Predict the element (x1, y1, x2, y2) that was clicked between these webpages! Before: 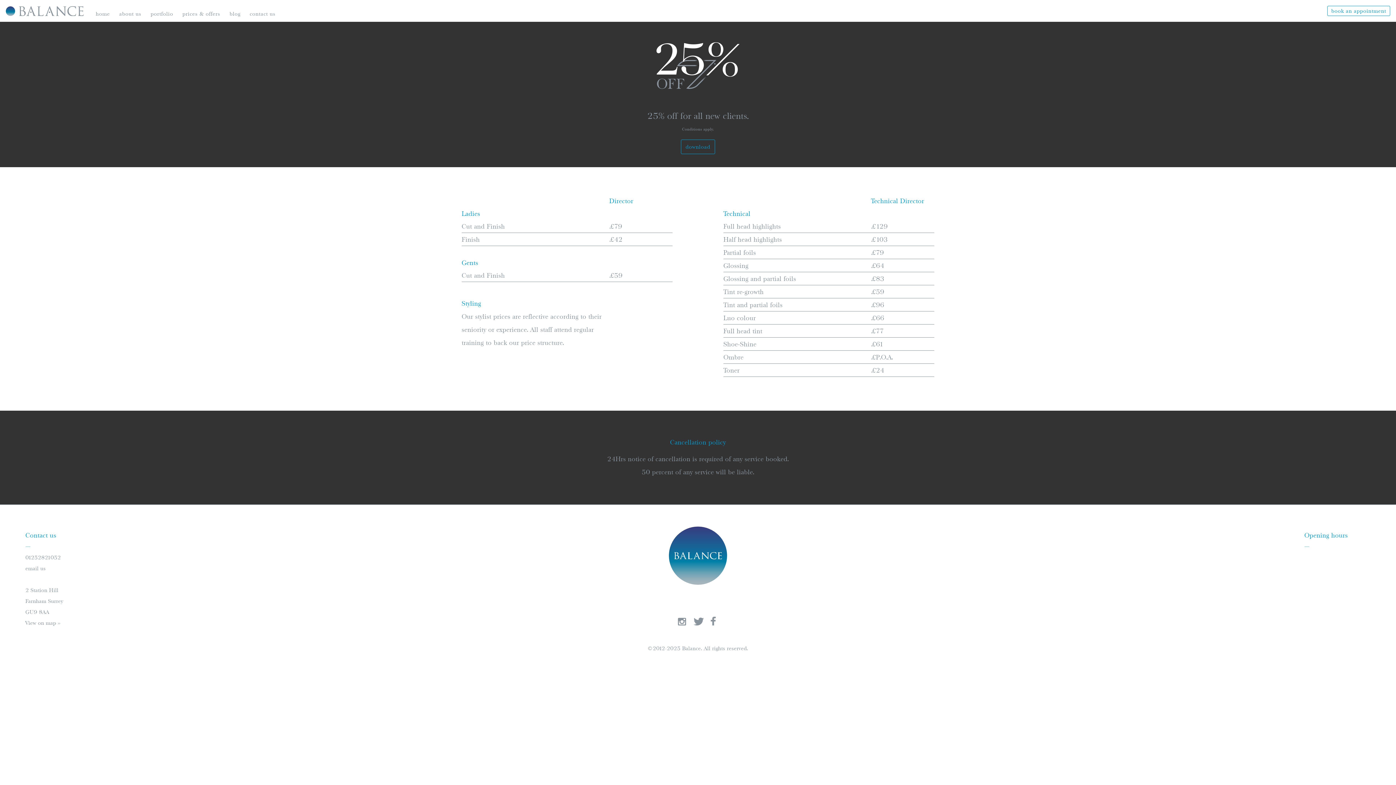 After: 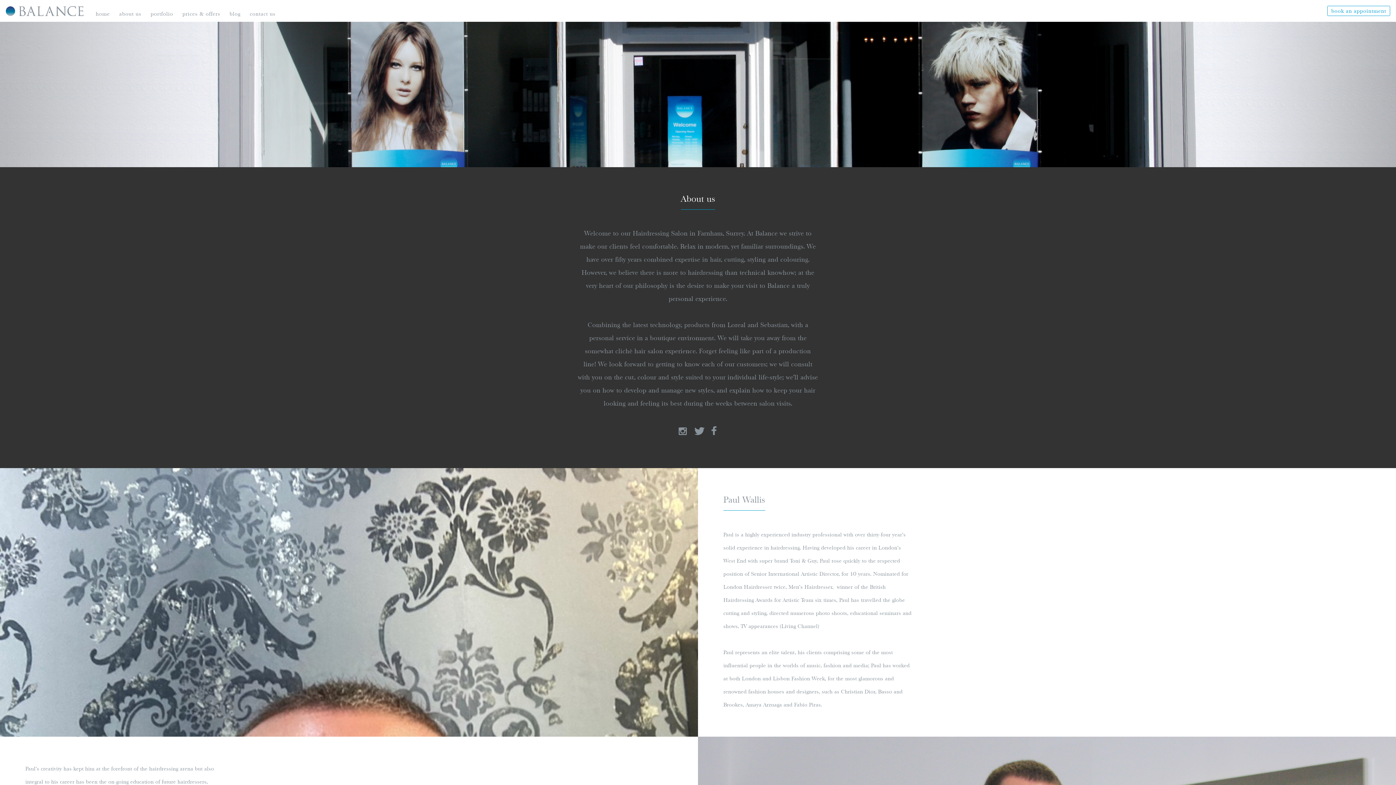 Action: label: about us bbox: (119, 10, 141, 16)